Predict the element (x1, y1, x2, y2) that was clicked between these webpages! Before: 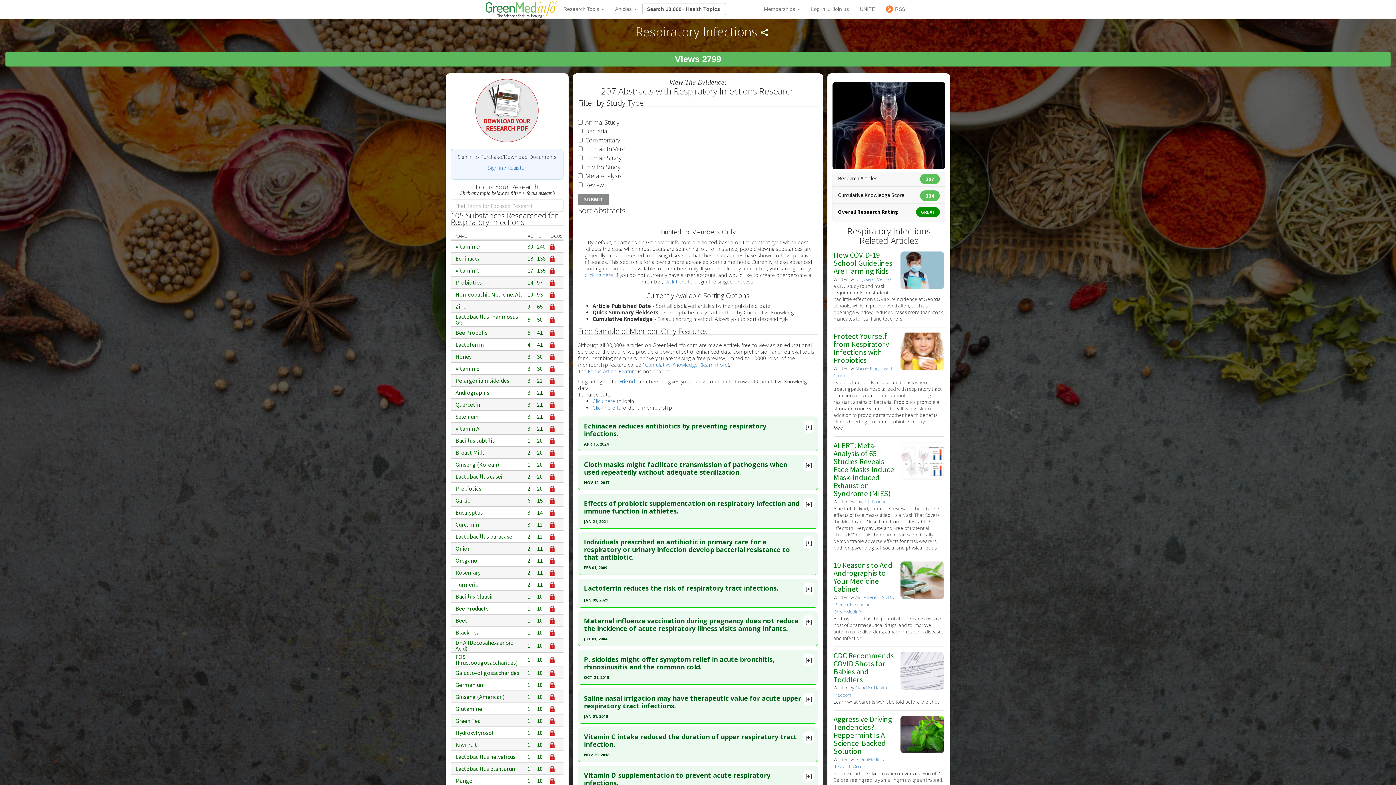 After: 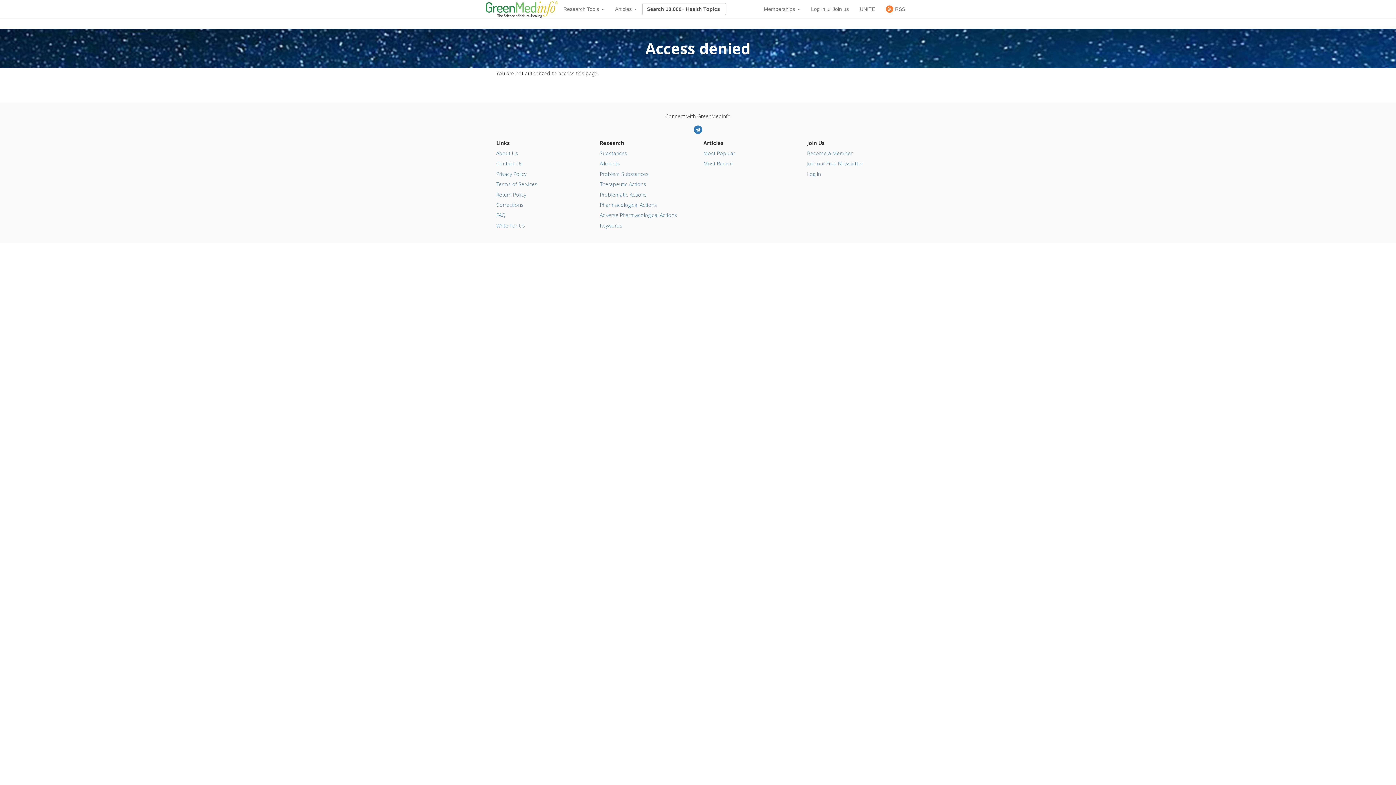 Action: bbox: (664, 278, 686, 285) label: click here